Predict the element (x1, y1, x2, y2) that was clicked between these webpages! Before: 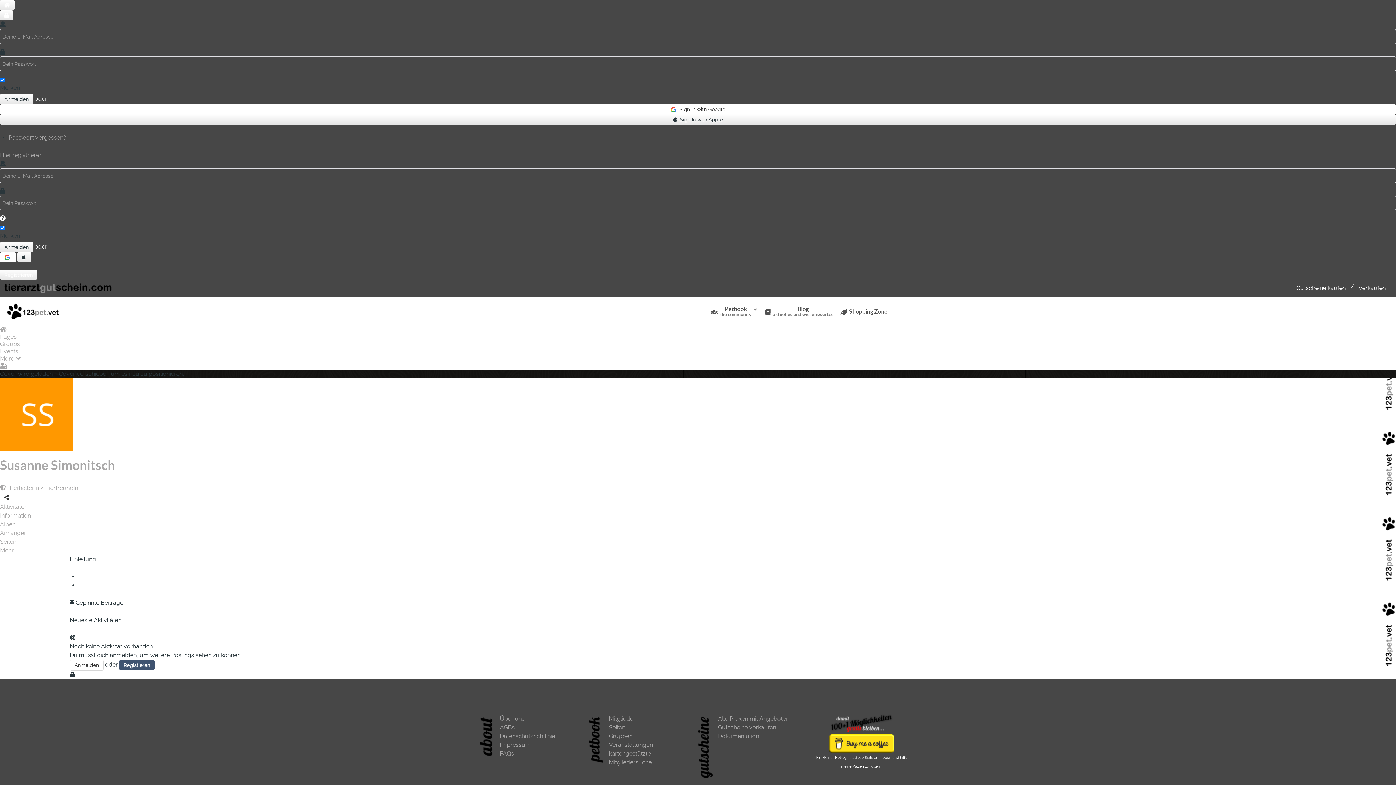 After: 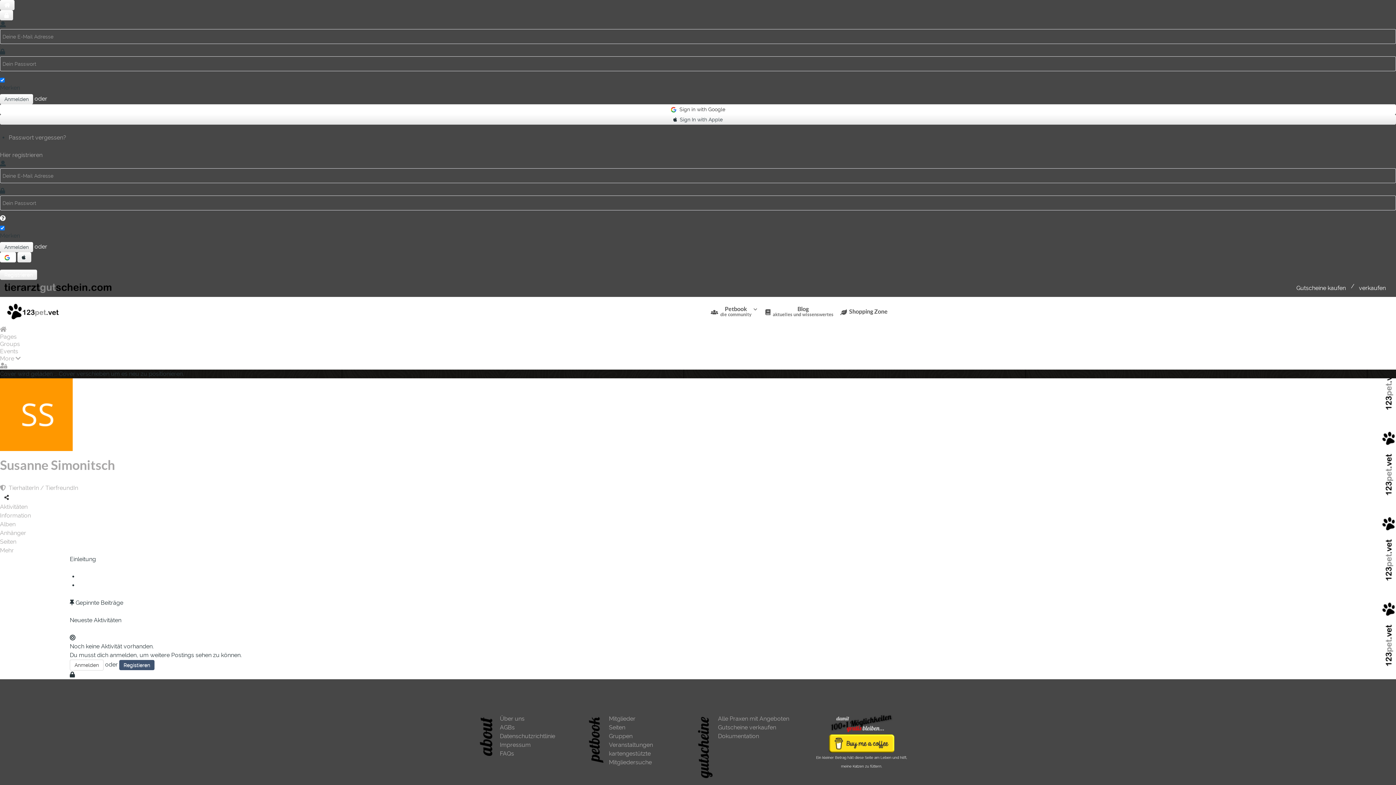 Action: label:   bbox: (0, 252, 16, 262)